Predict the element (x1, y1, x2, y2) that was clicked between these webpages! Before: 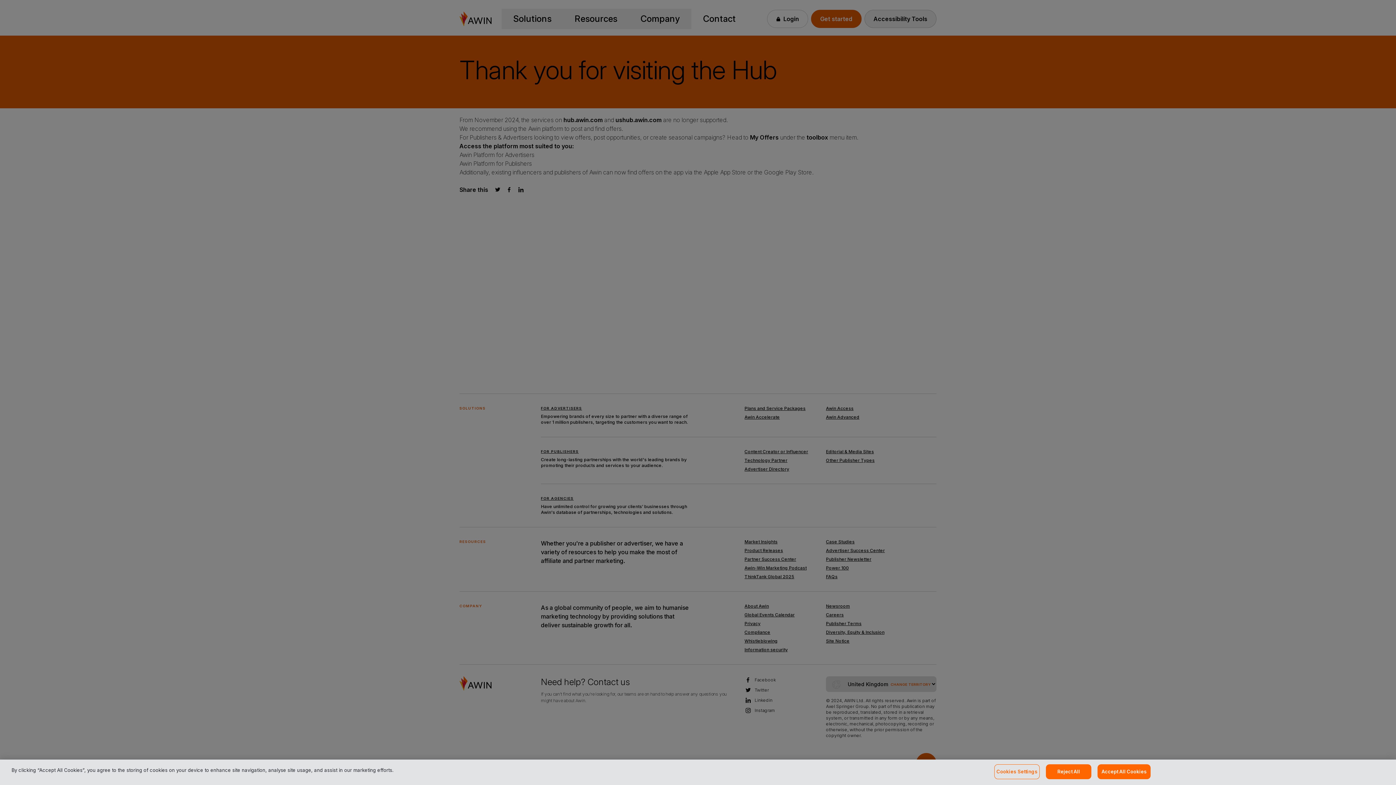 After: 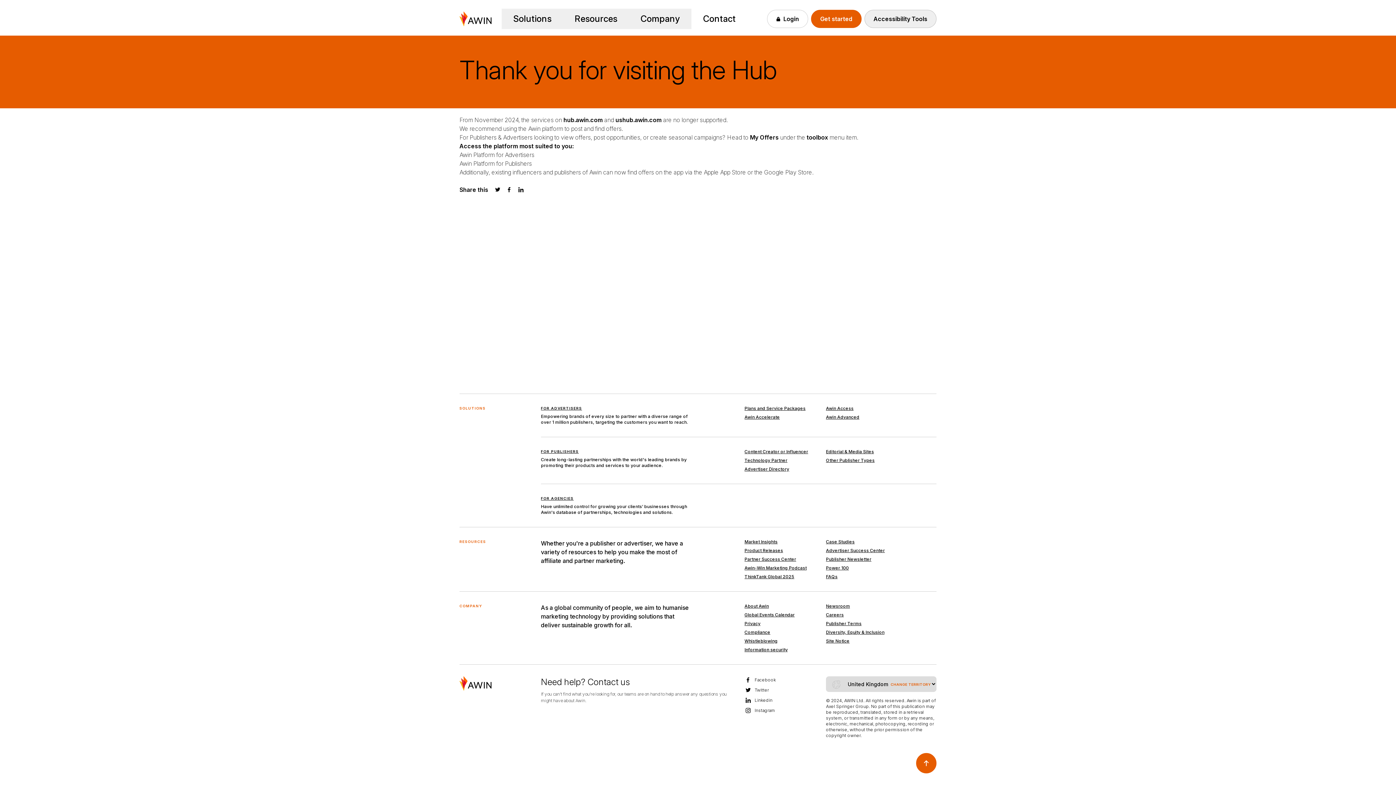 Action: label: Reject All bbox: (1046, 764, 1091, 779)